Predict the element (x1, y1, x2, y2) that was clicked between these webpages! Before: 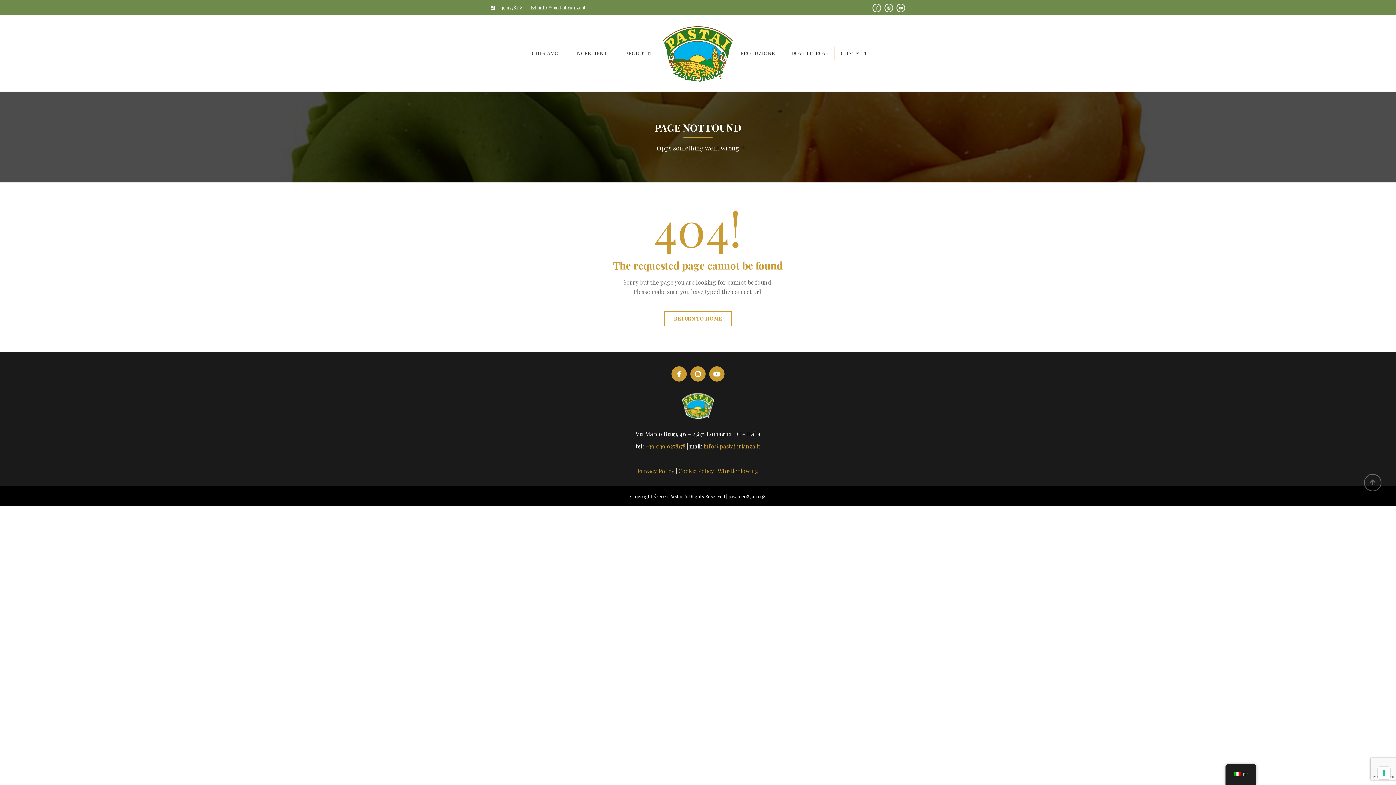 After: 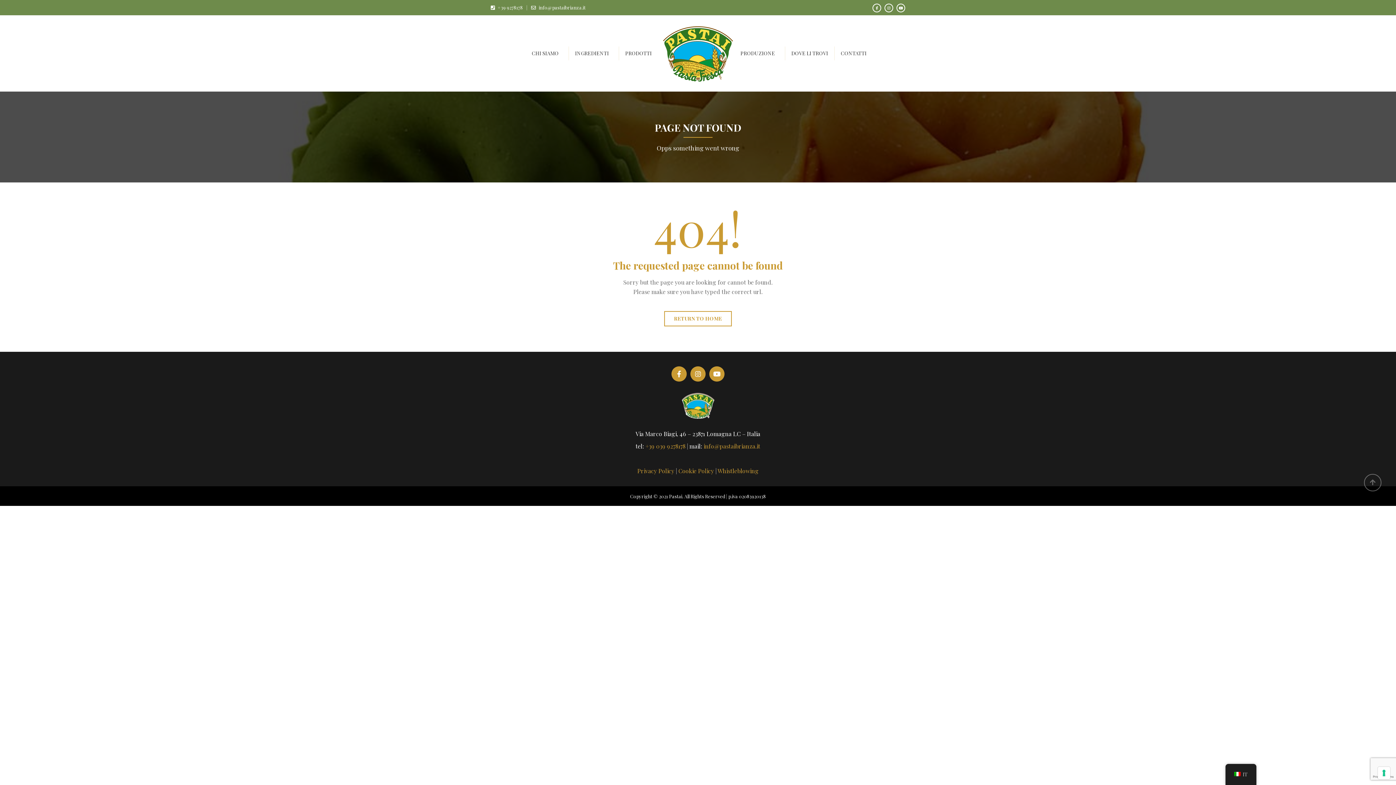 Action: bbox: (703, 442, 760, 450) label: info@pastaibrianza.it